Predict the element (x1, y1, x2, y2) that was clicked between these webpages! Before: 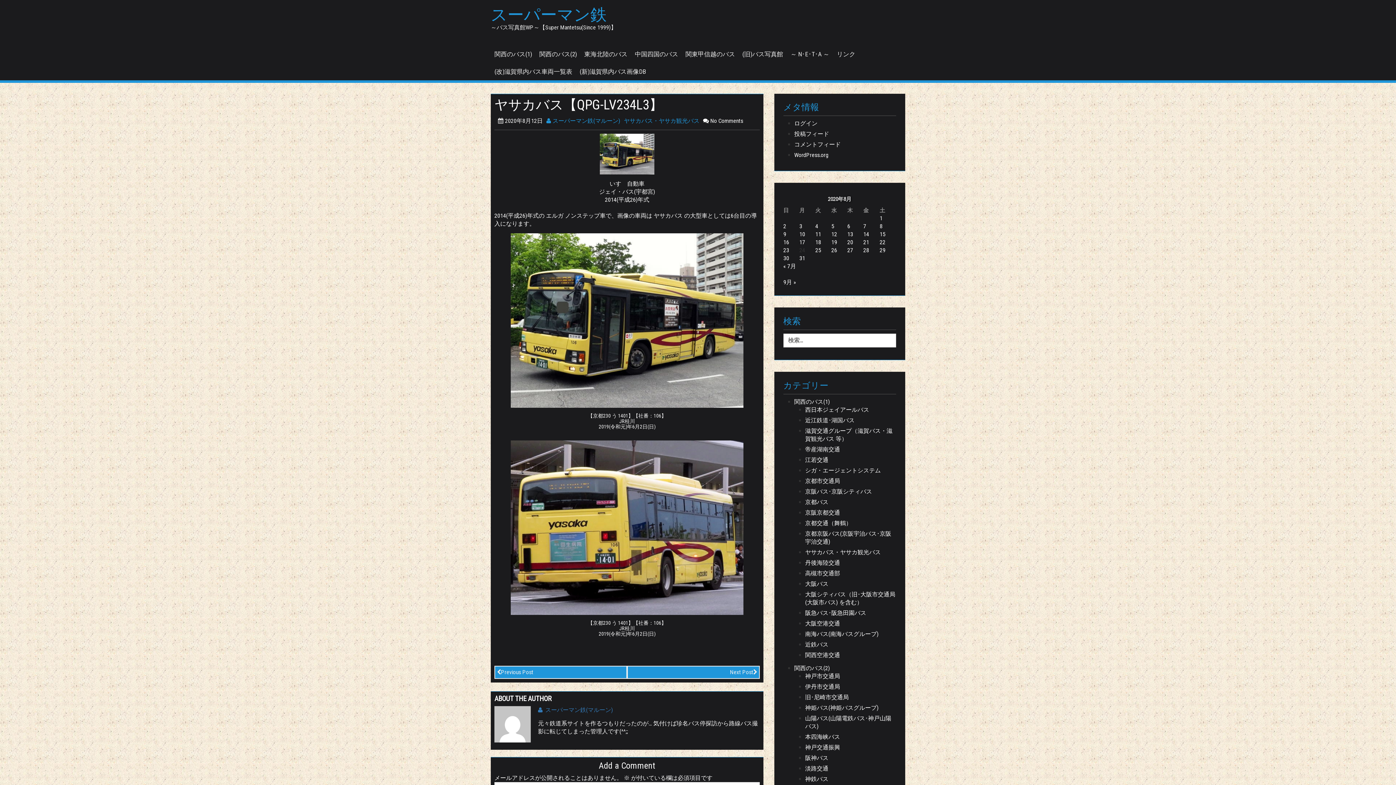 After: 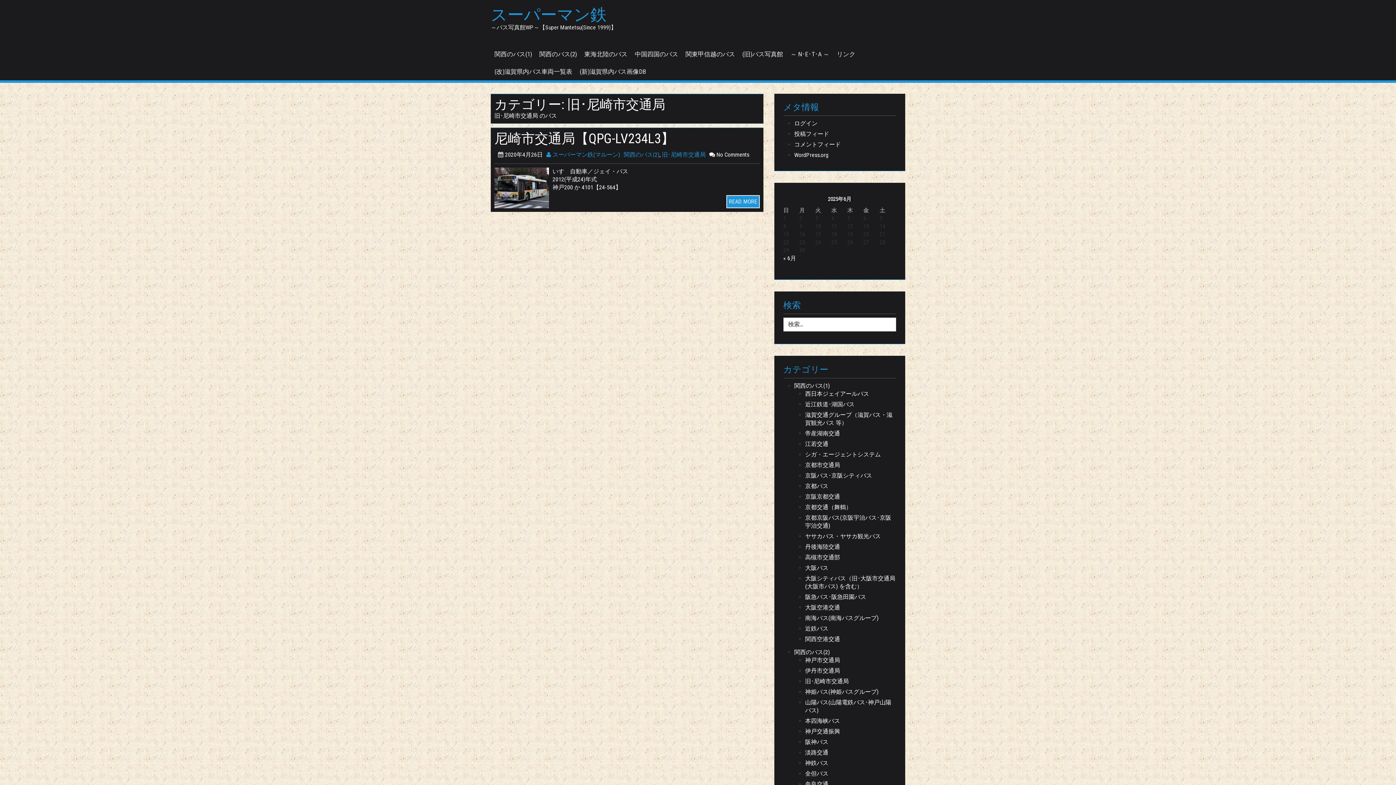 Action: bbox: (805, 693, 896, 701) label: 旧･尼崎市交通局